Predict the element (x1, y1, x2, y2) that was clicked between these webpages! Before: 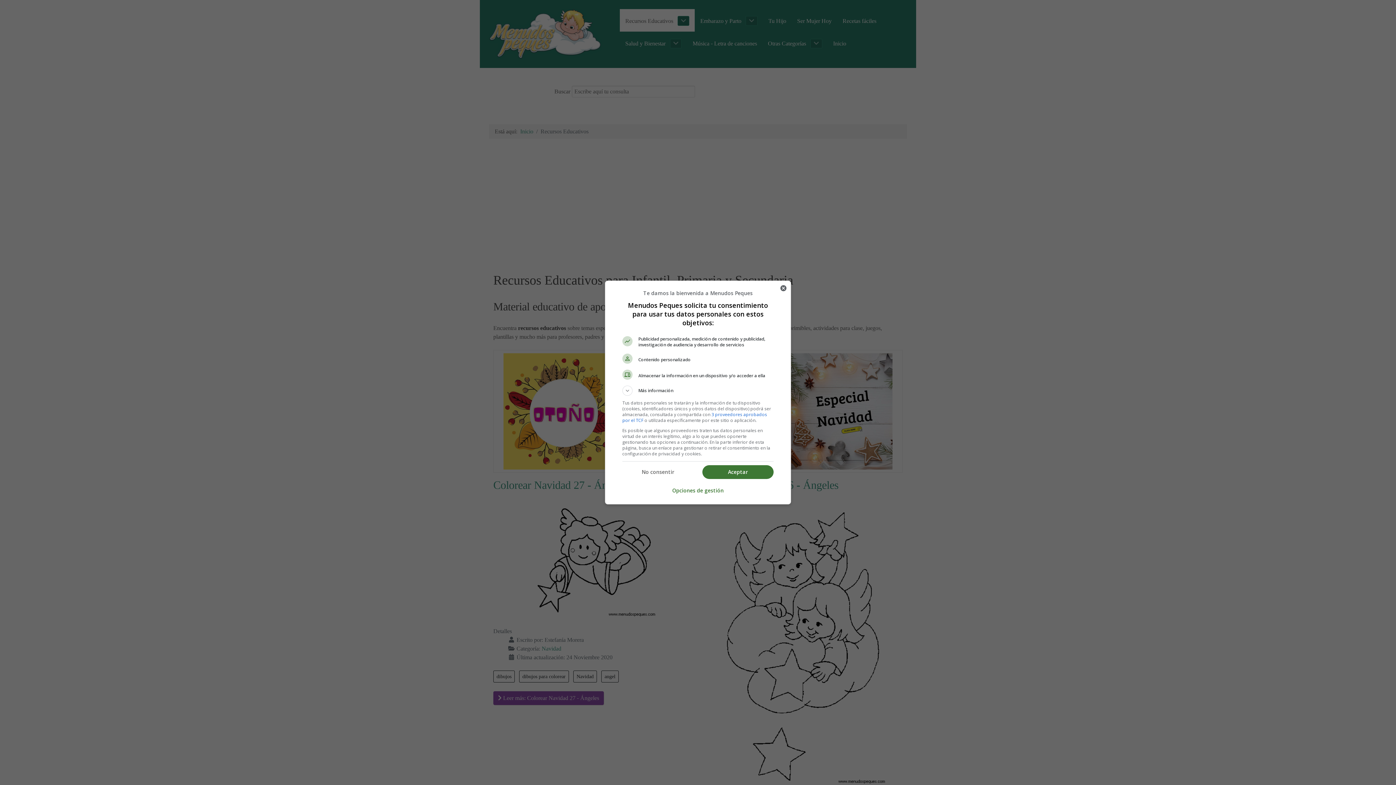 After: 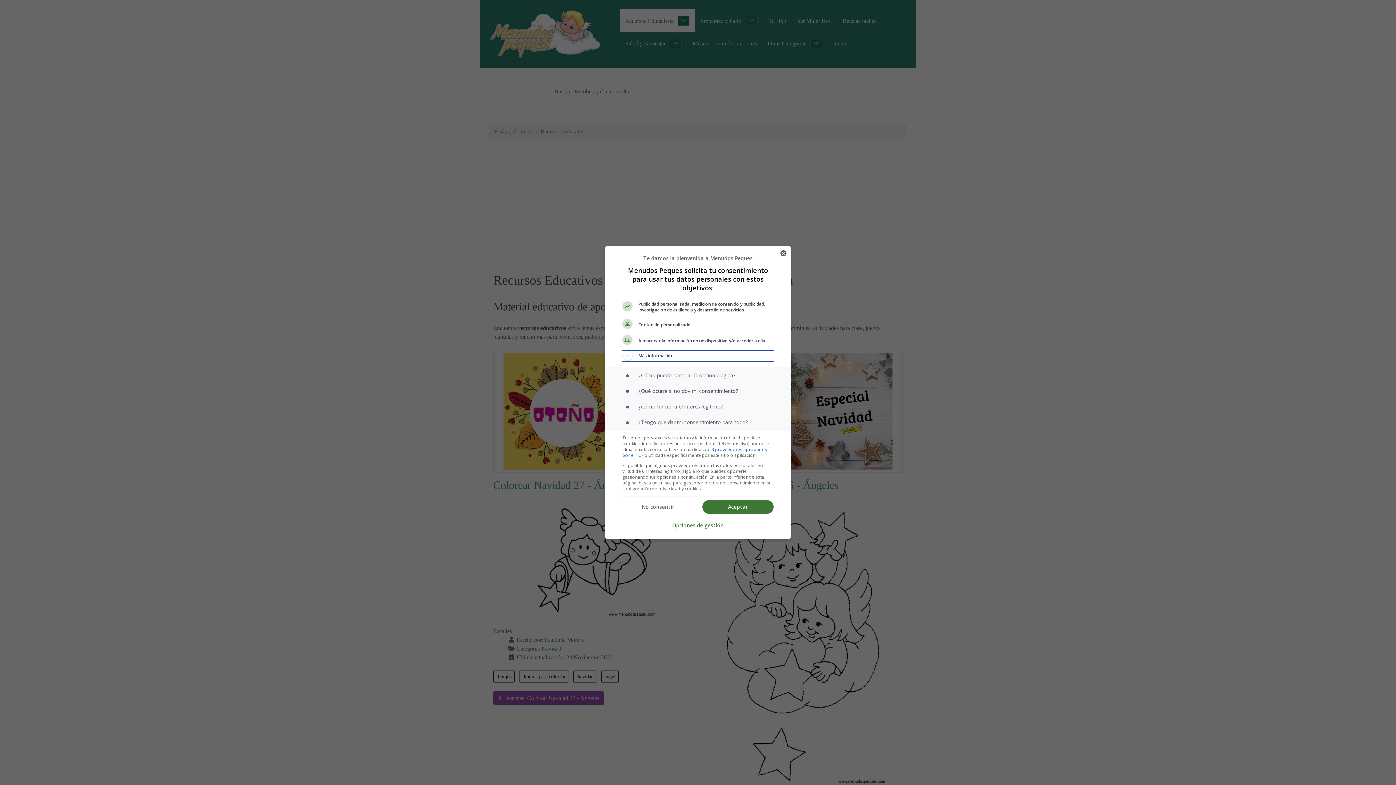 Action: label: Más información bbox: (622, 385, 773, 396)